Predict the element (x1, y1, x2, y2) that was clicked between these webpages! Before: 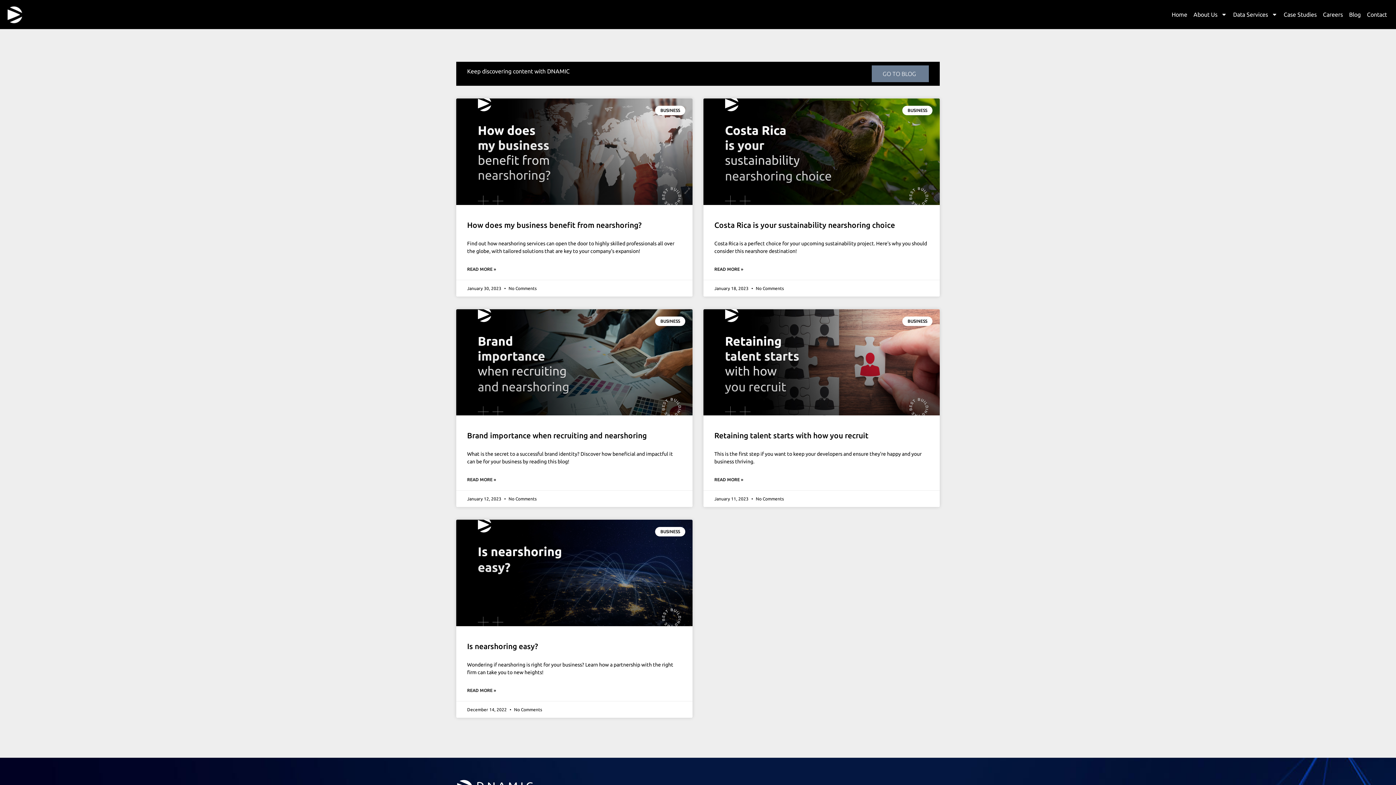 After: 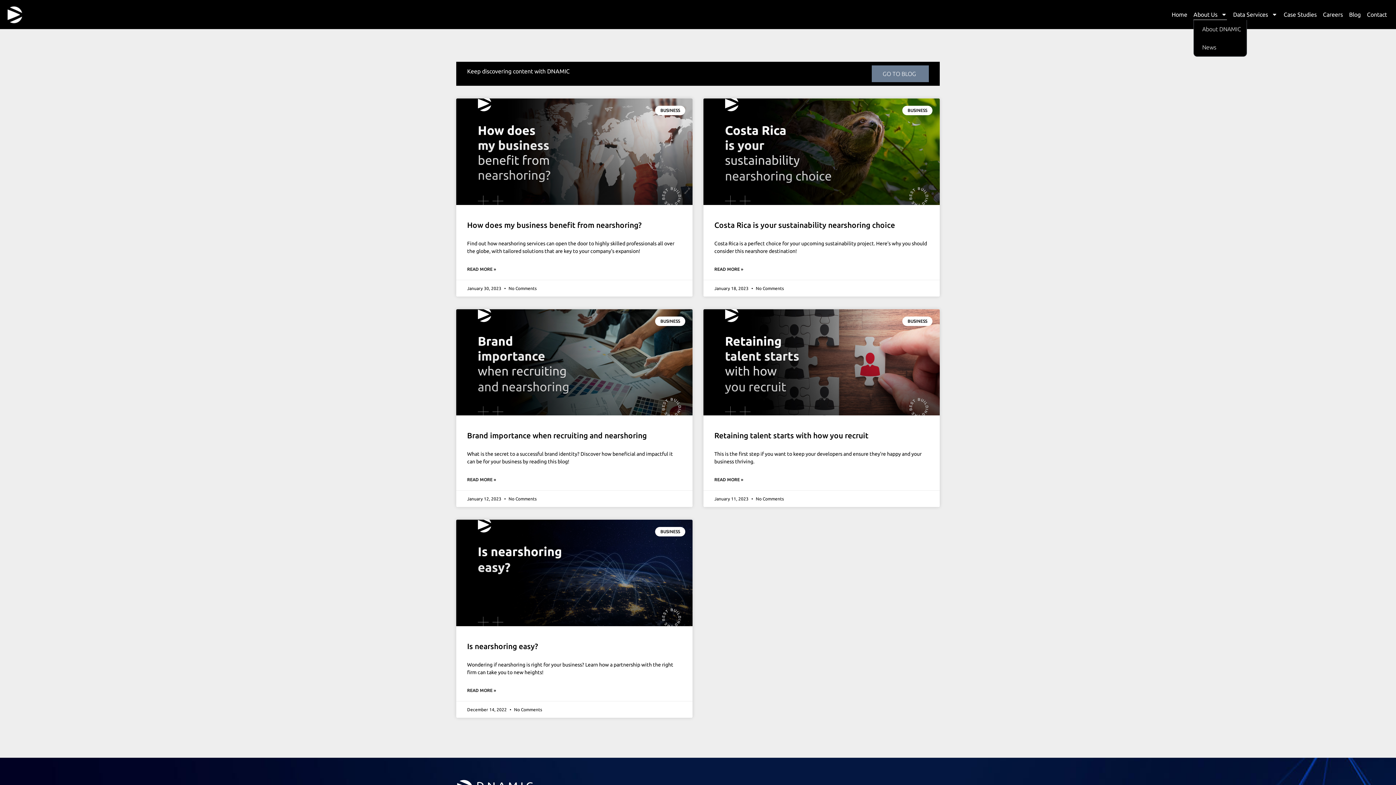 Action: label: About Us bbox: (1193, 9, 1227, 20)